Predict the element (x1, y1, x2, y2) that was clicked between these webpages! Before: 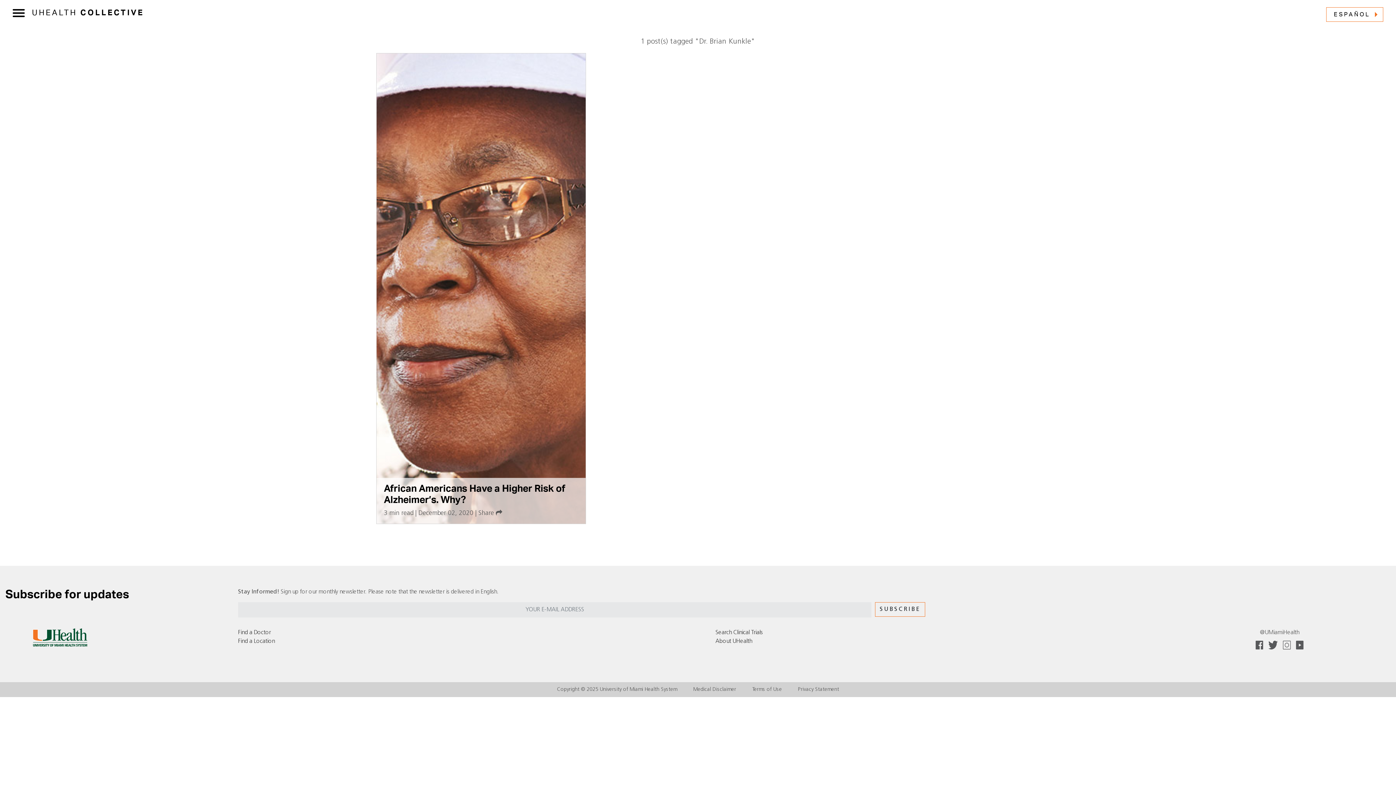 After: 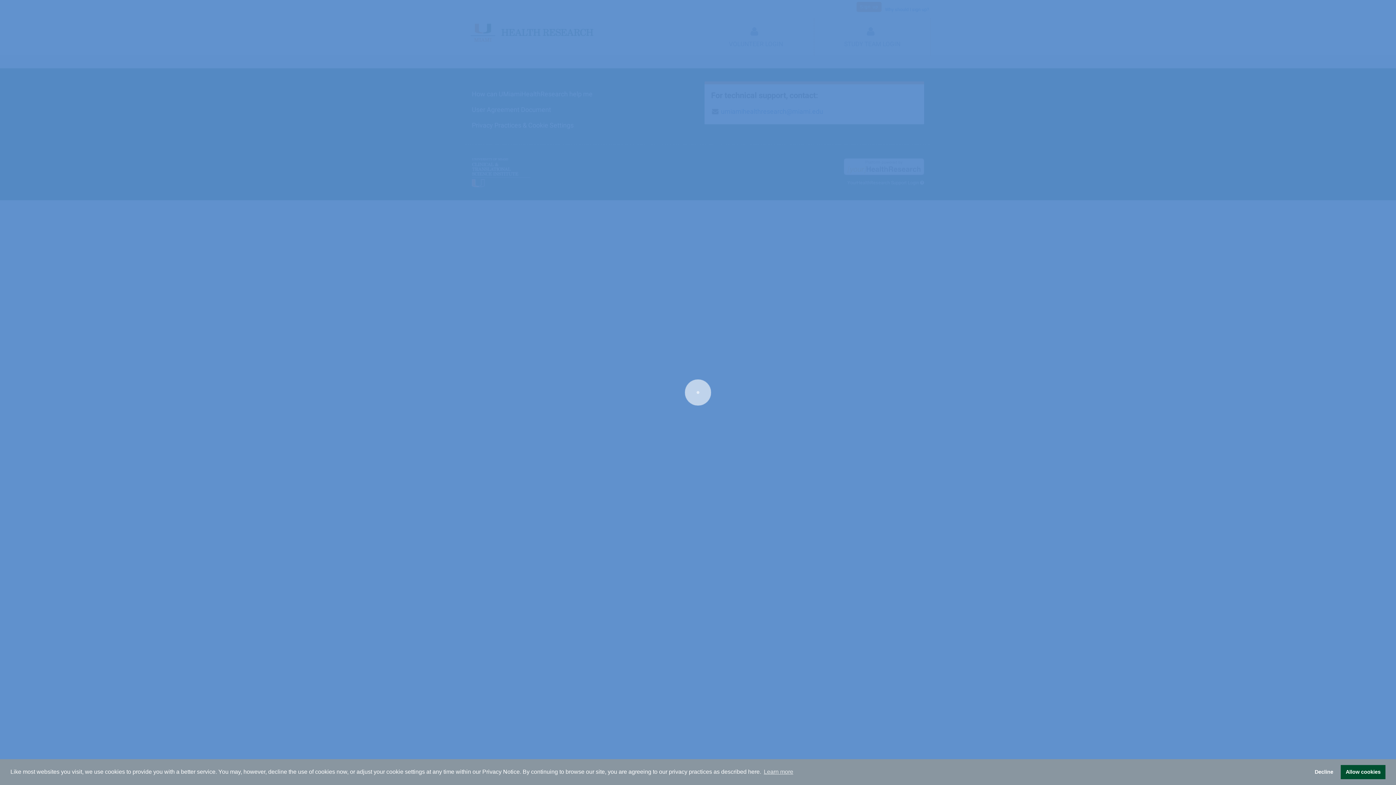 Action: label: Search Clinical Trials bbox: (715, 630, 762, 636)